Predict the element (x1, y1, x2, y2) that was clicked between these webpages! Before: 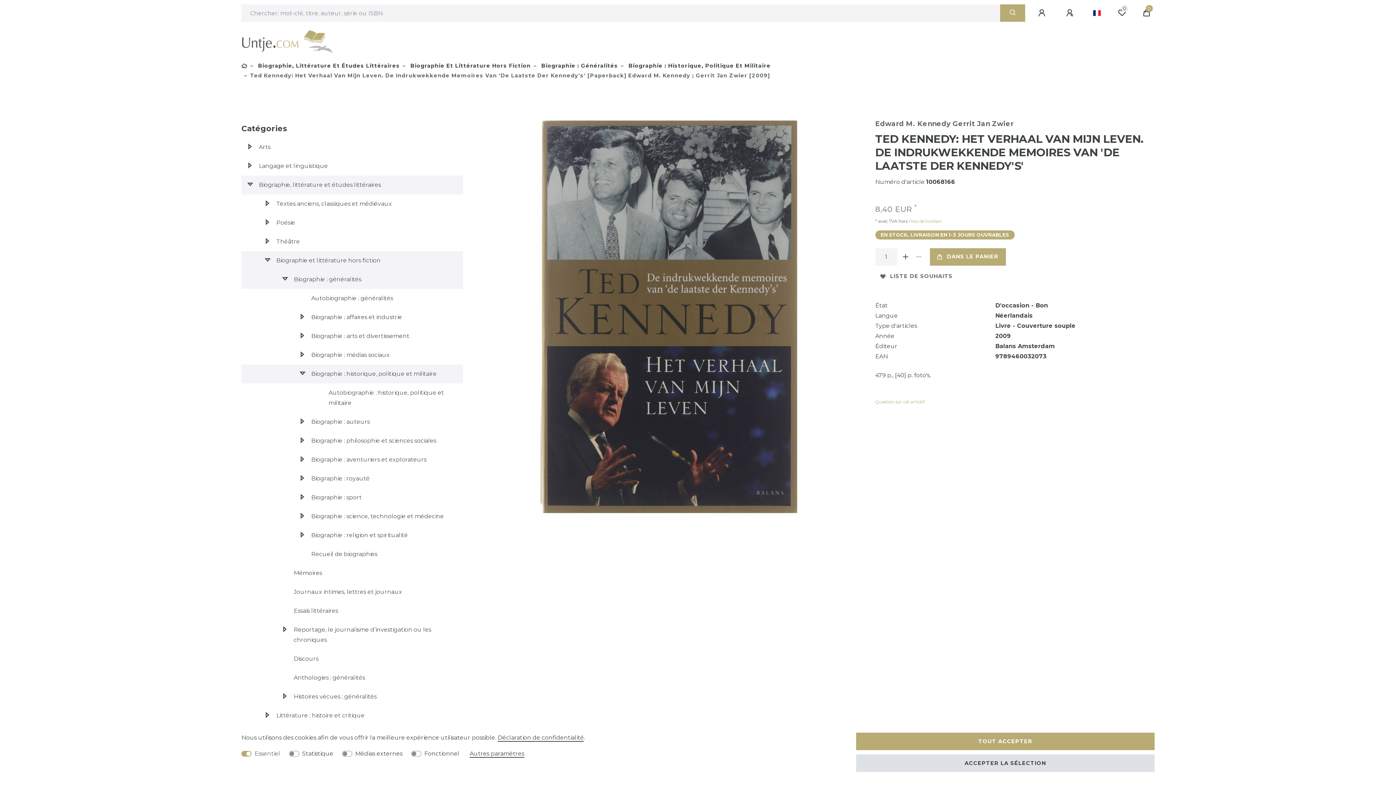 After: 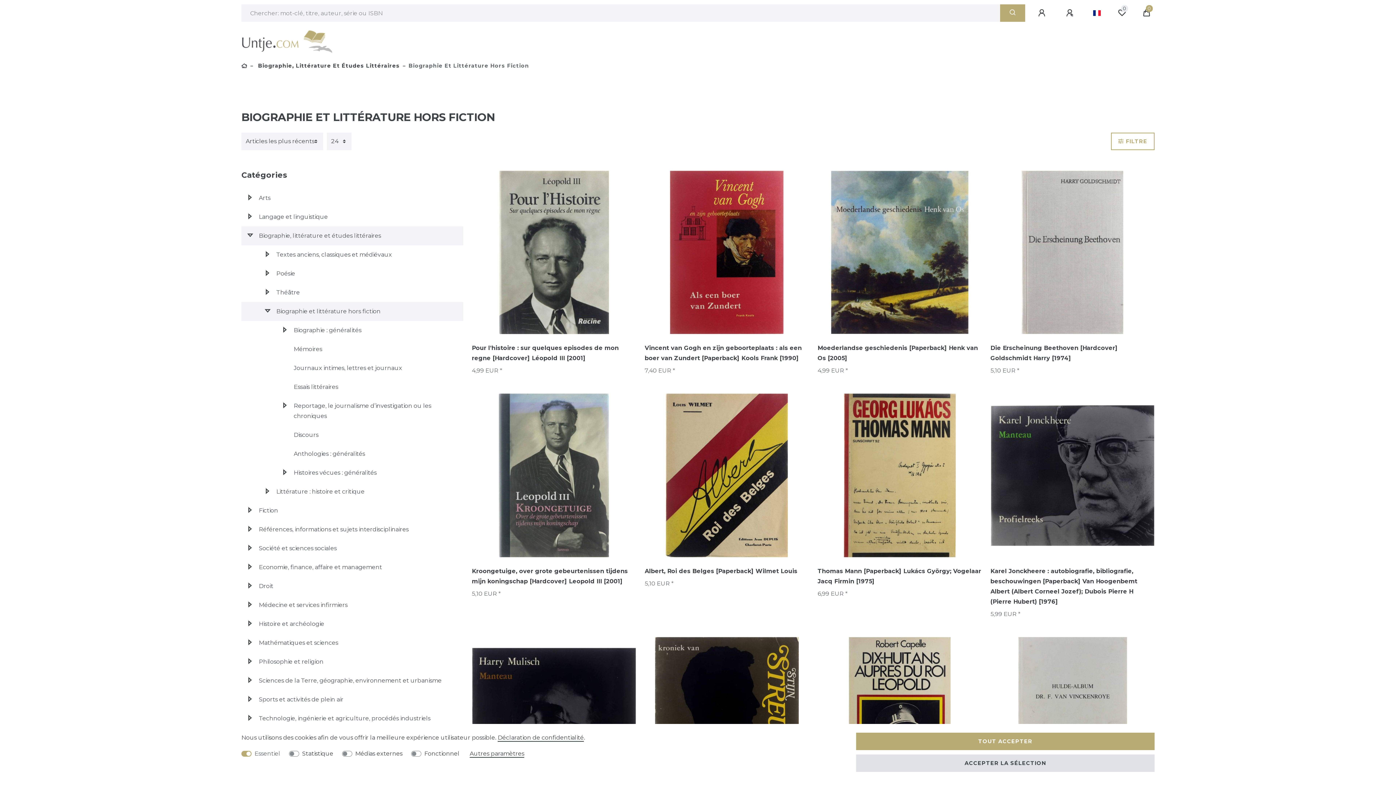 Action: bbox: (408, 62, 530, 69) label:  Biographie Et Littérature Hors Fiction